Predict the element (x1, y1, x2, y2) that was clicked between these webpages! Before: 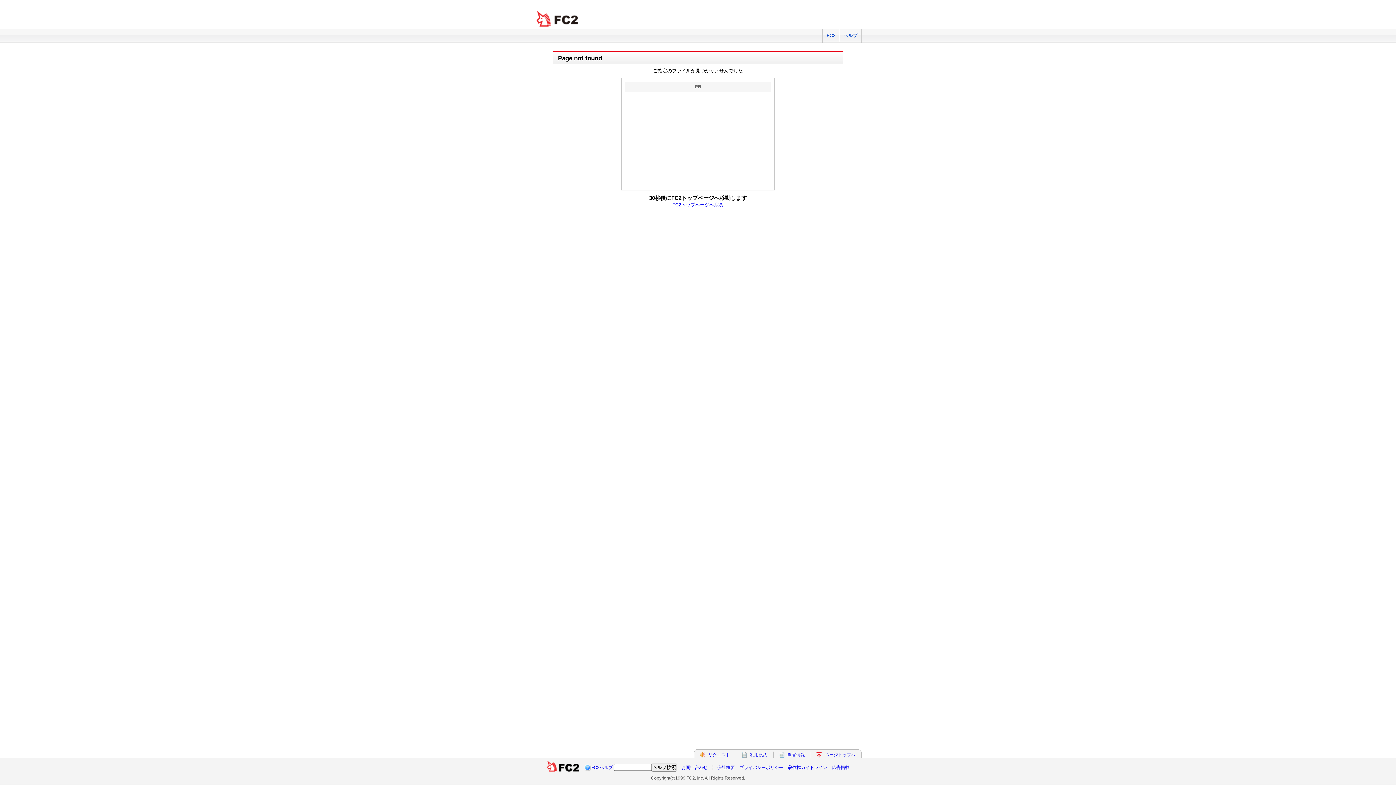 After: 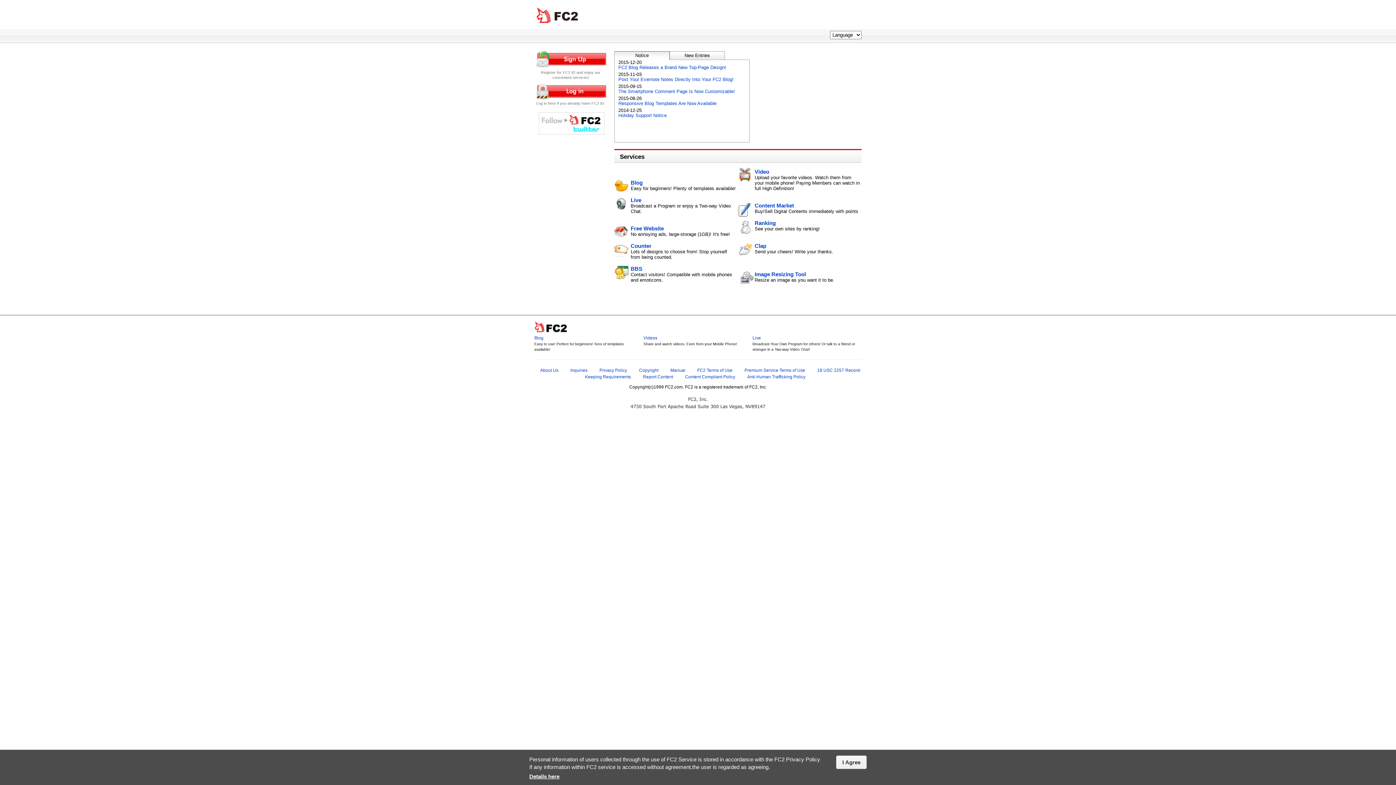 Action: bbox: (822, 29, 839, 42) label: FC2